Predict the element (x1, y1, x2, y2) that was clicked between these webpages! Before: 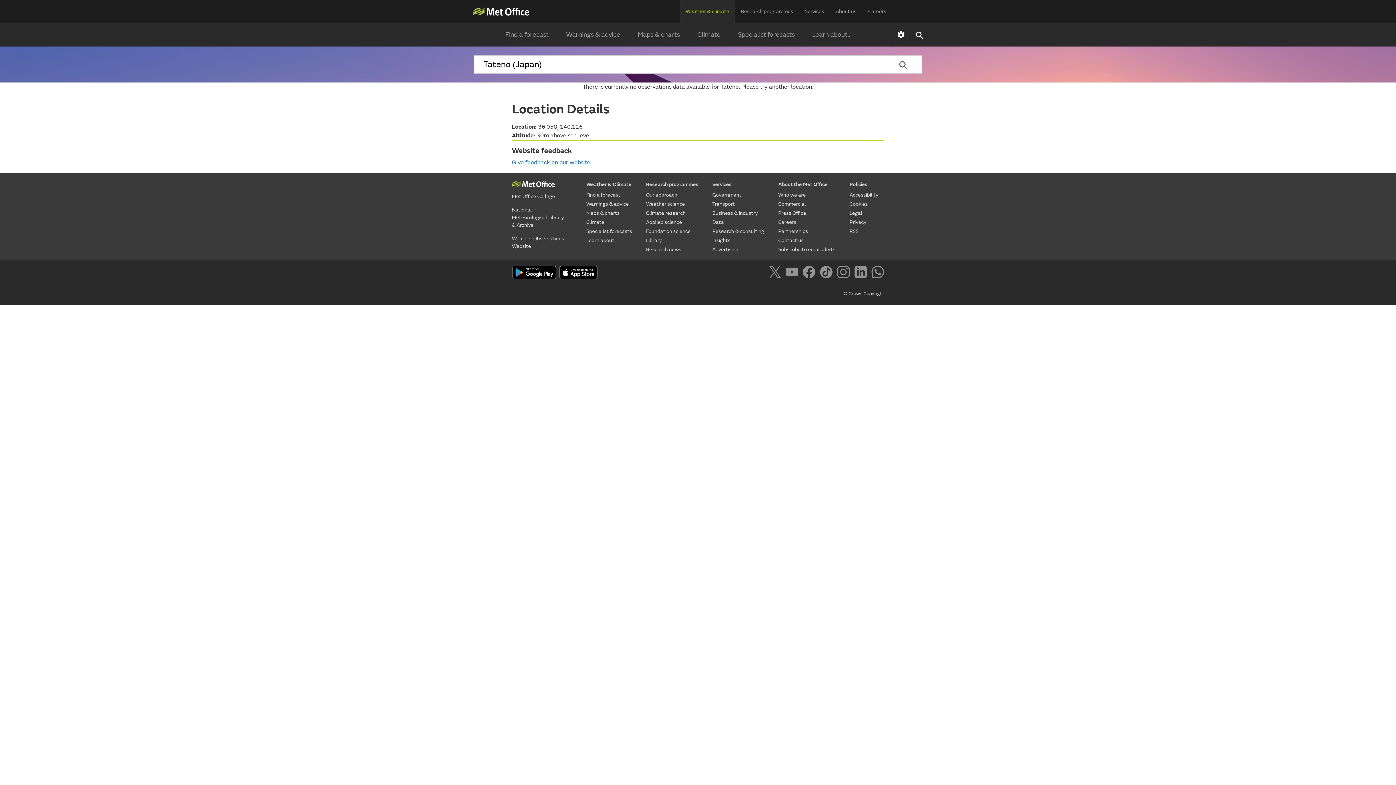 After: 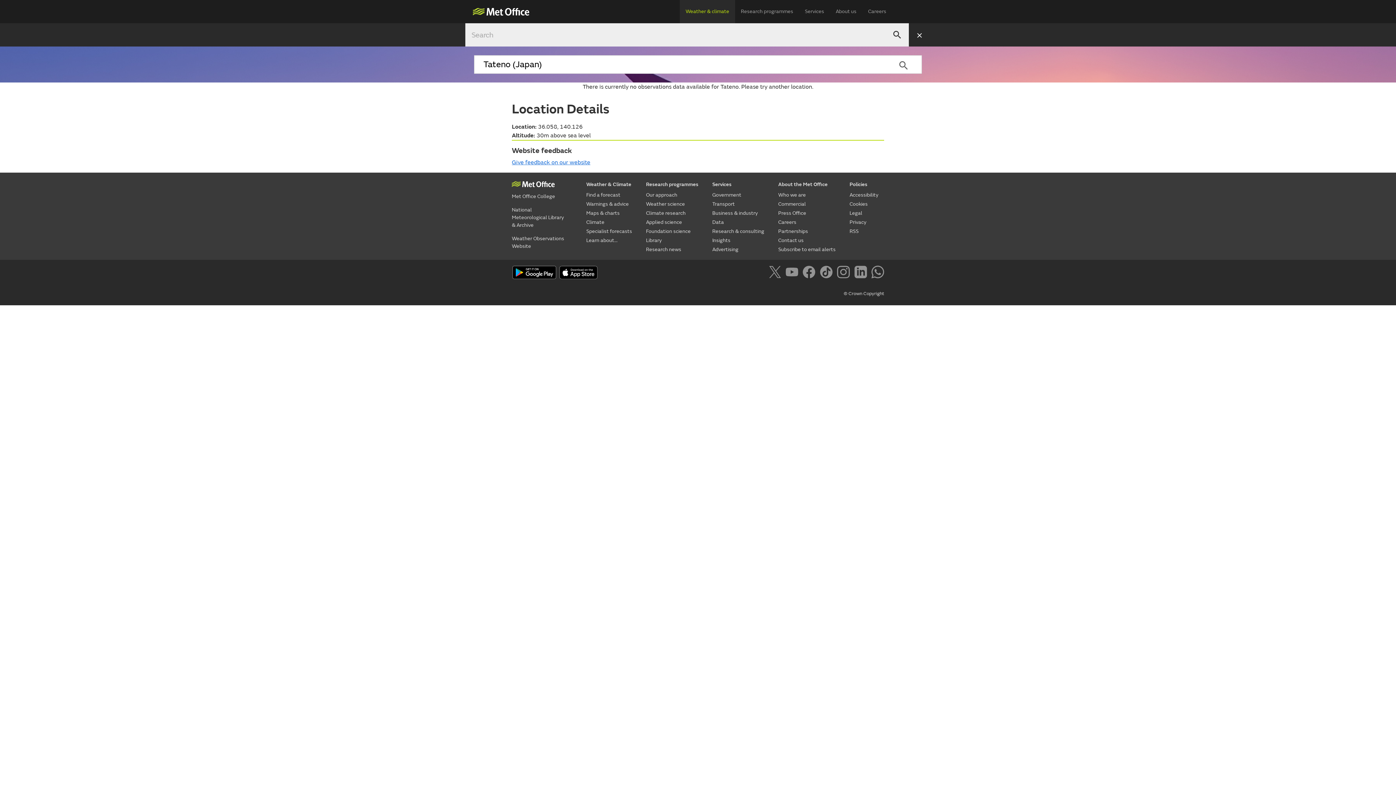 Action: bbox: (910, 26, 928, 43)